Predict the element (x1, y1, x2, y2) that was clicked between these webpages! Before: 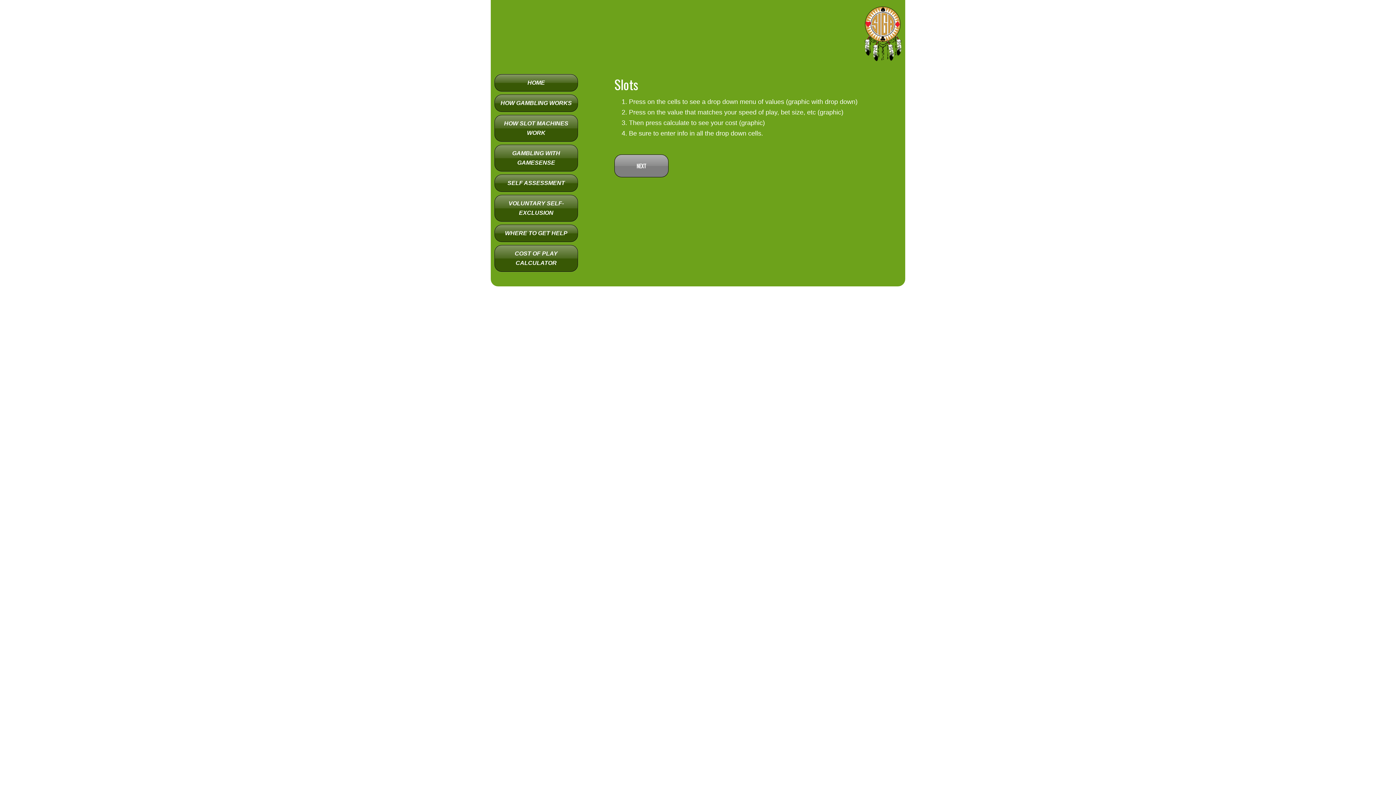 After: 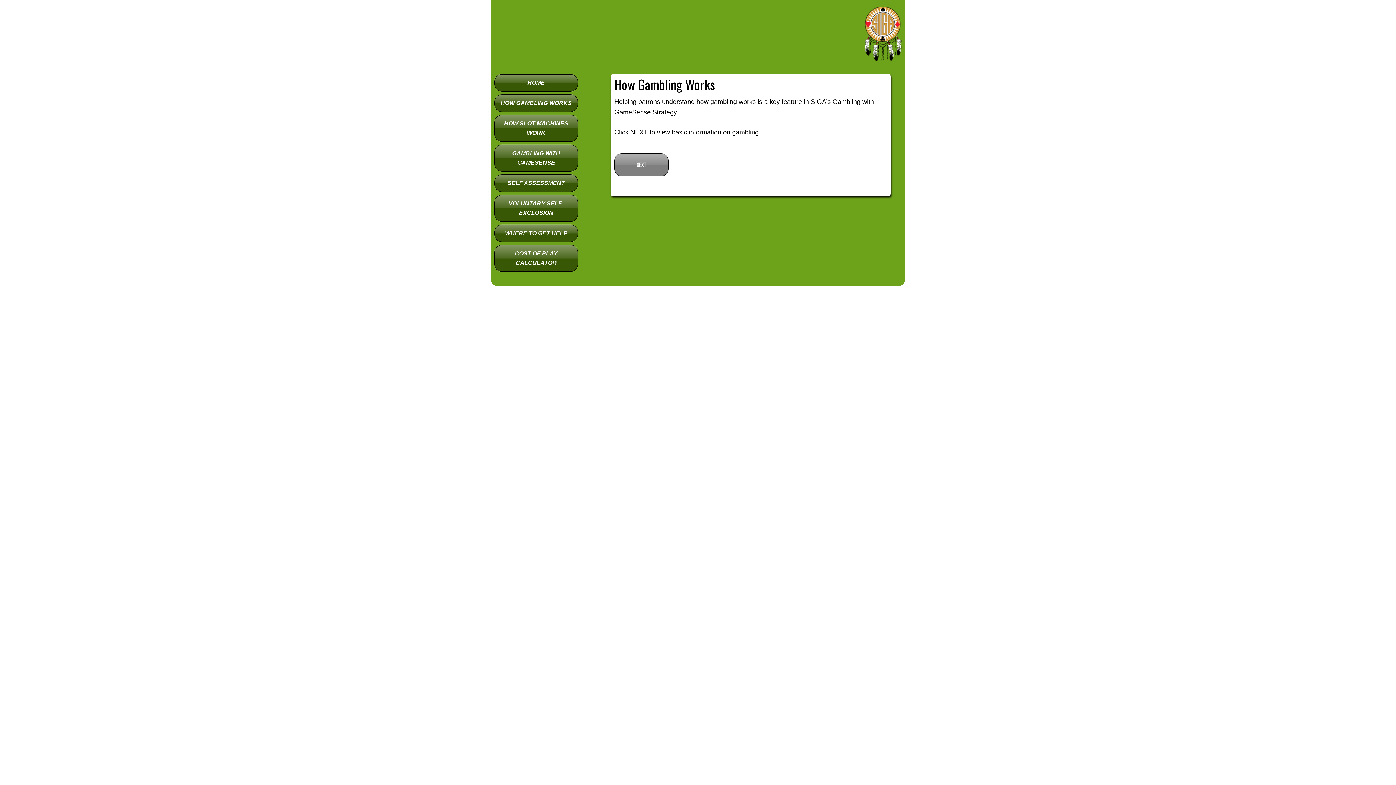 Action: bbox: (494, 94, 578, 112) label: HOW GAMBLING WORKS